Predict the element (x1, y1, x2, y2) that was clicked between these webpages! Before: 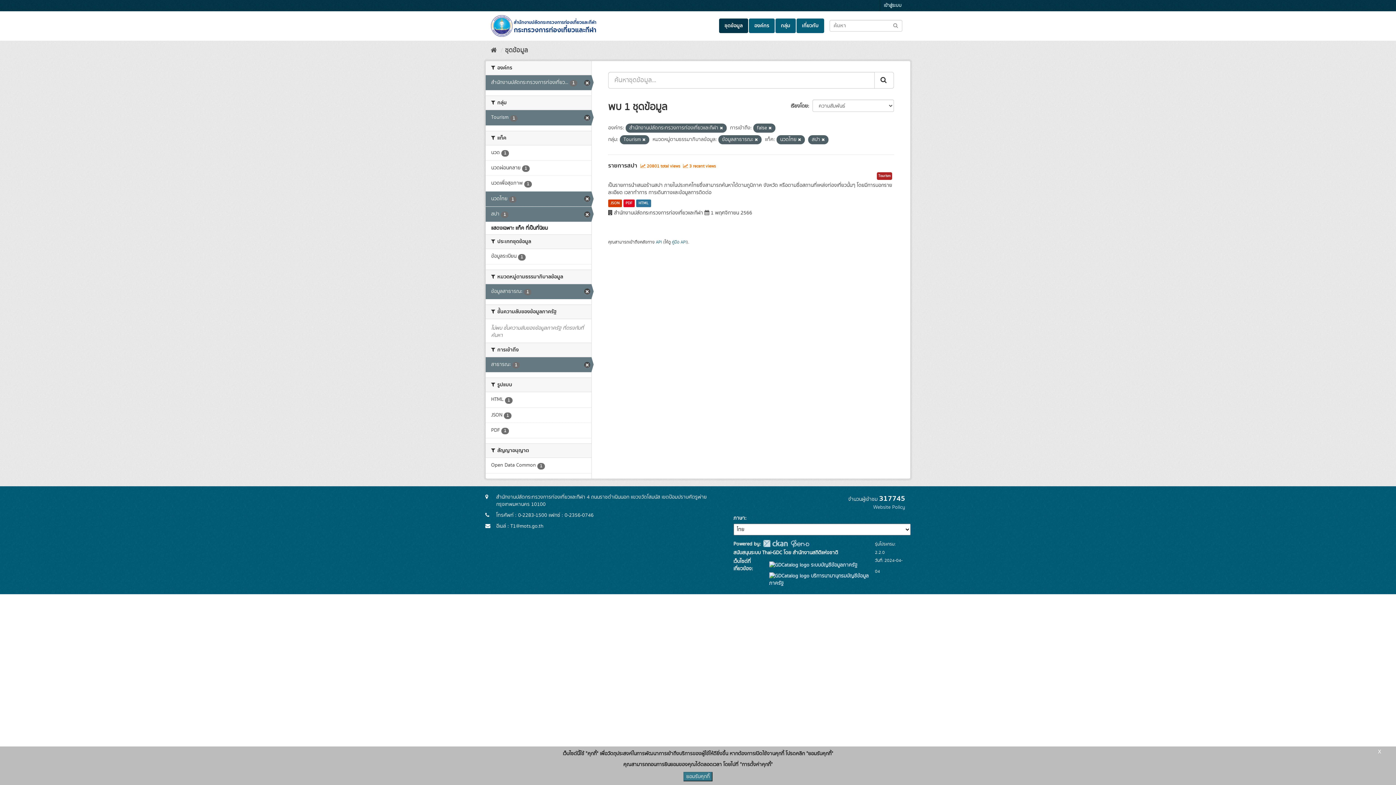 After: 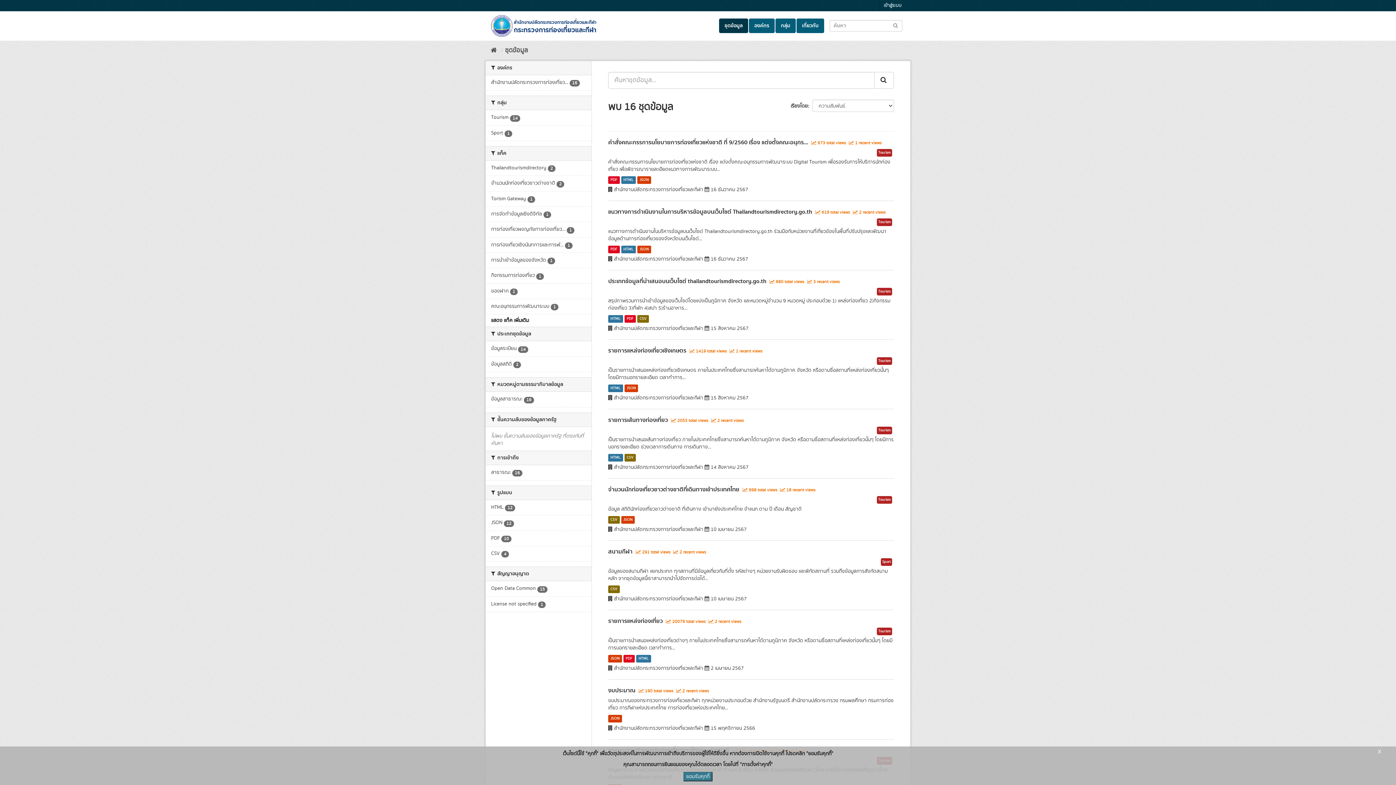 Action: bbox: (505, 45, 528, 55) label: ชุดข้อมูล